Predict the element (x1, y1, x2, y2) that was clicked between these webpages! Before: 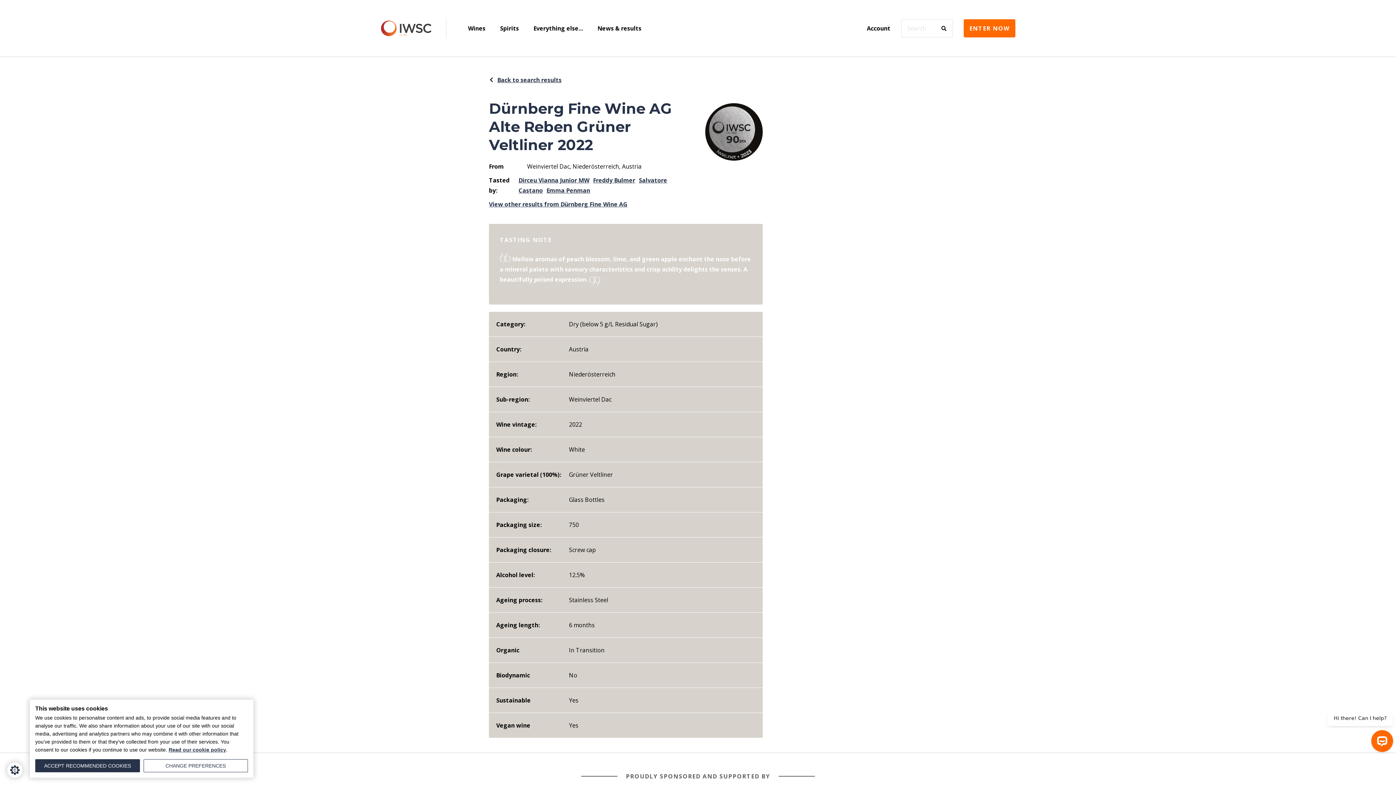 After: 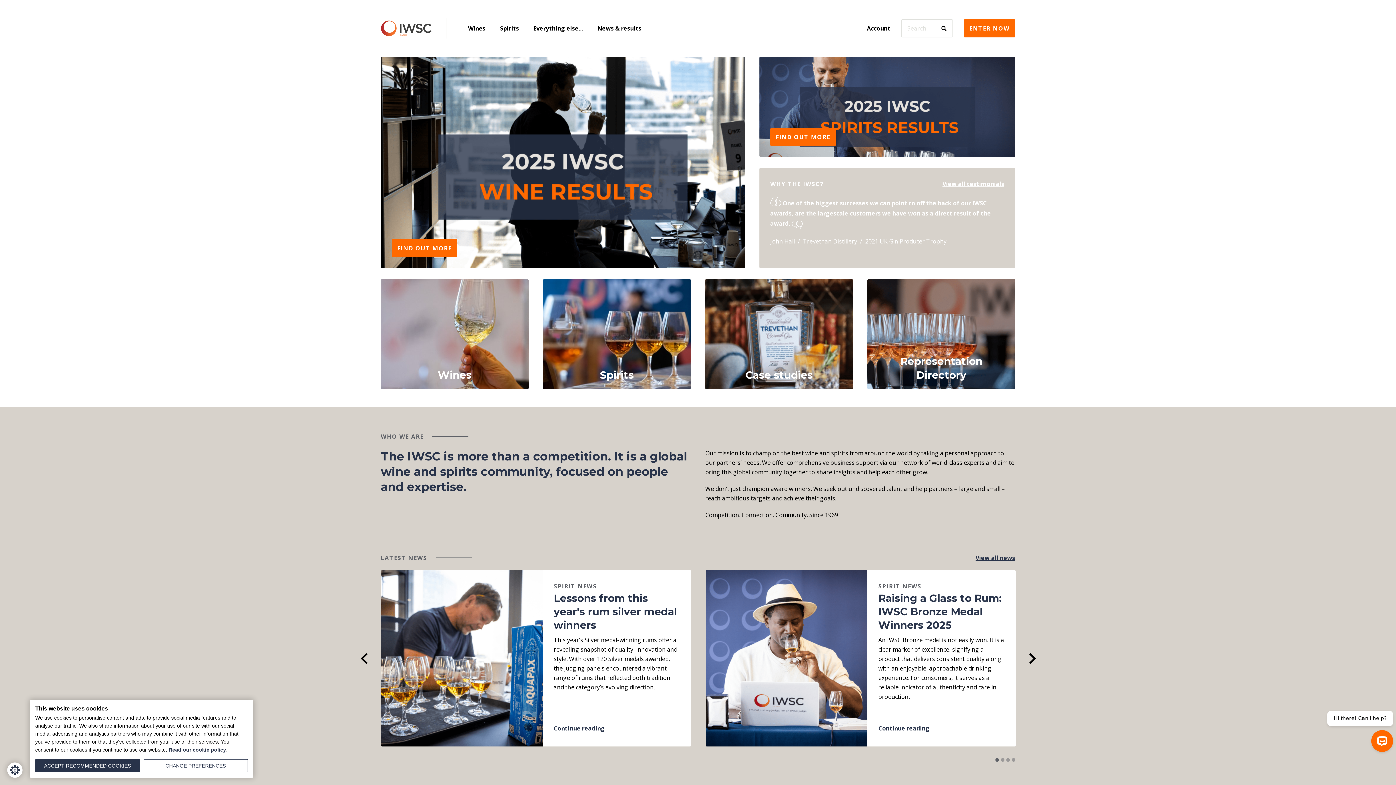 Action: label: The International Wine & Spirit Competition bbox: (380, 18, 446, 38)